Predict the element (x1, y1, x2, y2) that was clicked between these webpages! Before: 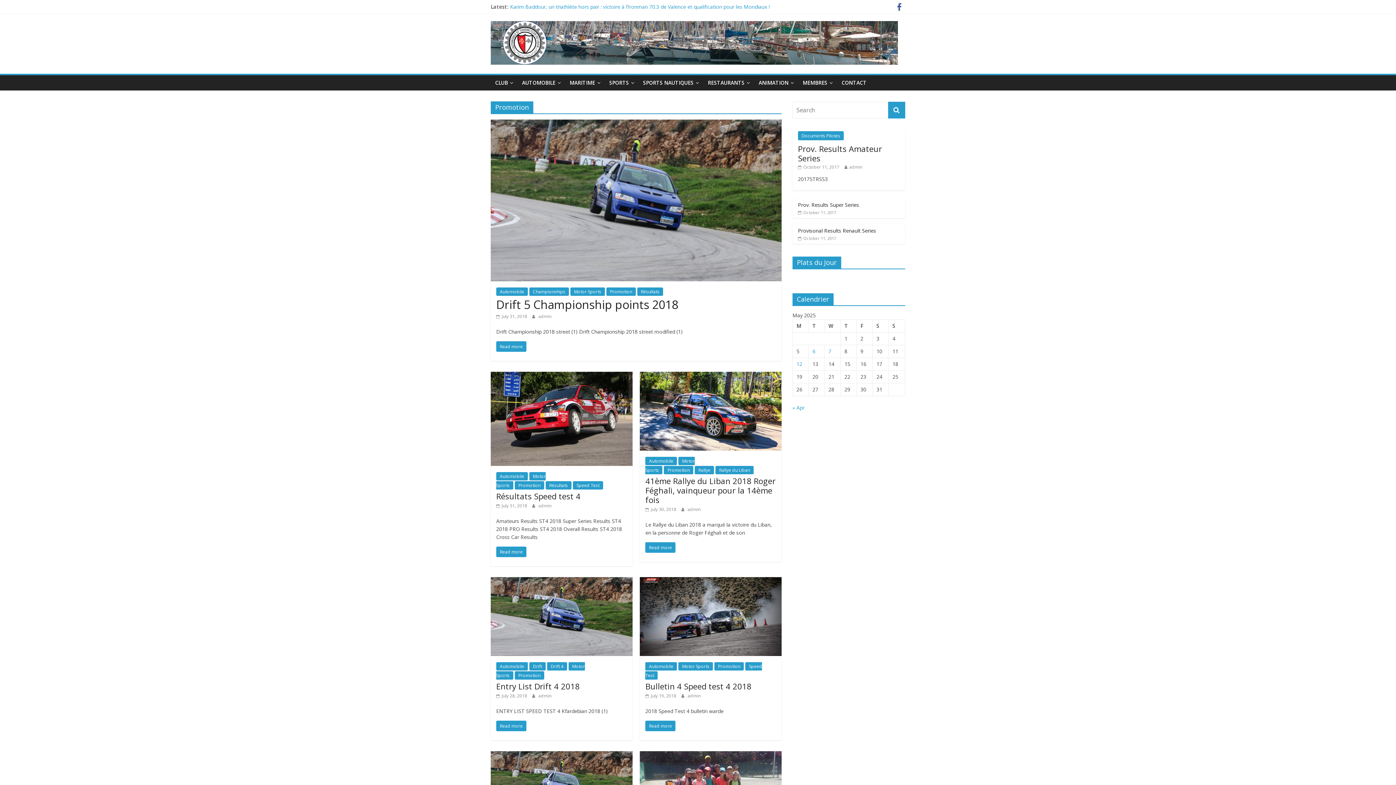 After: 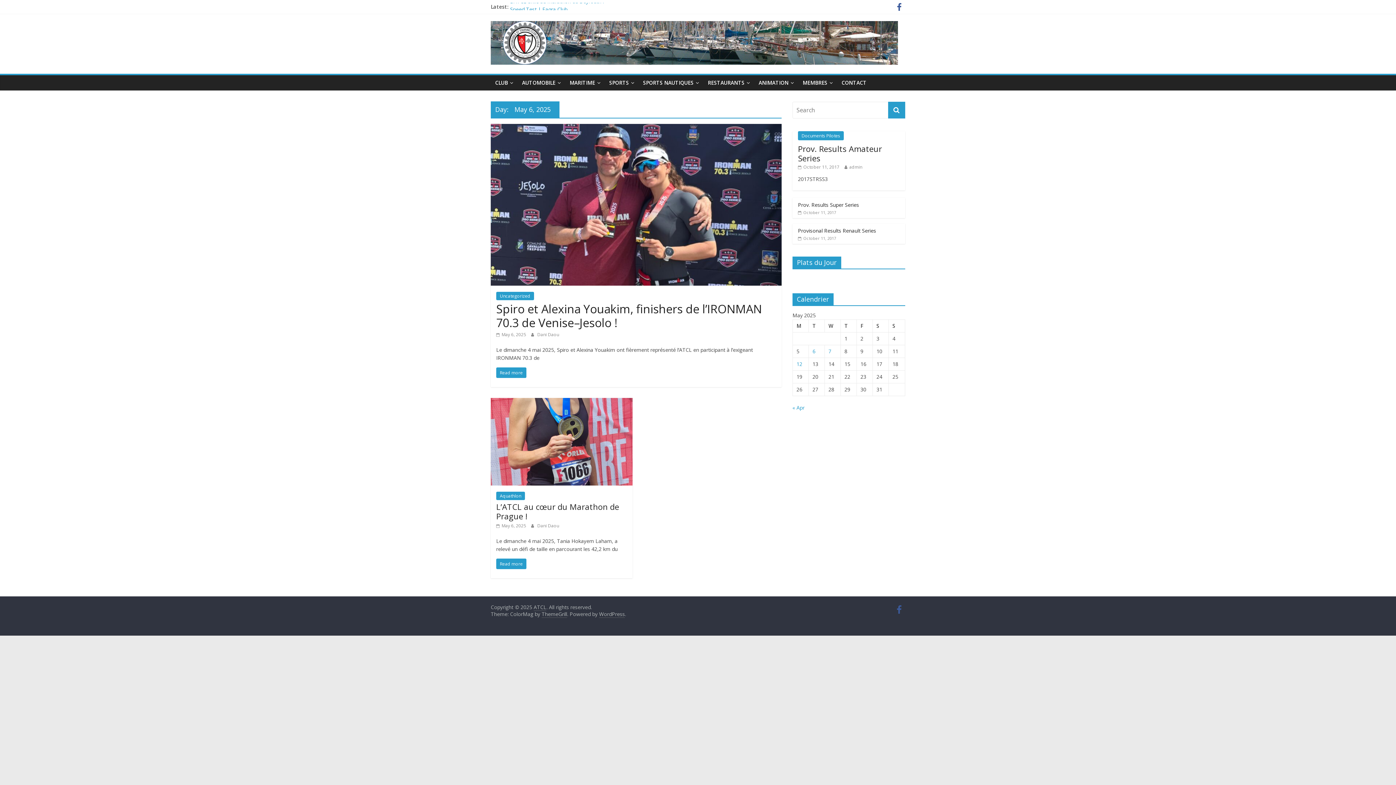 Action: label: Posts published on May 6, 2025 bbox: (812, 348, 815, 354)